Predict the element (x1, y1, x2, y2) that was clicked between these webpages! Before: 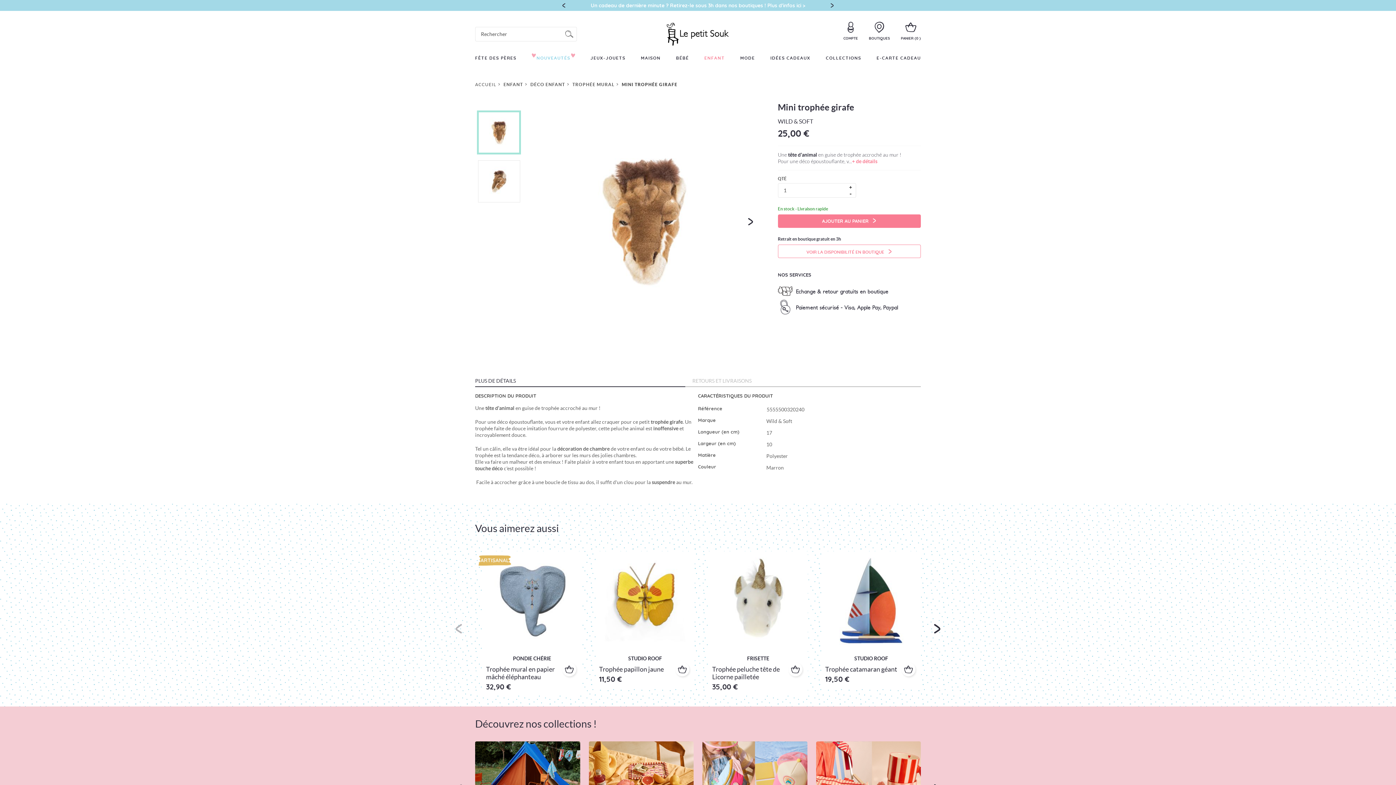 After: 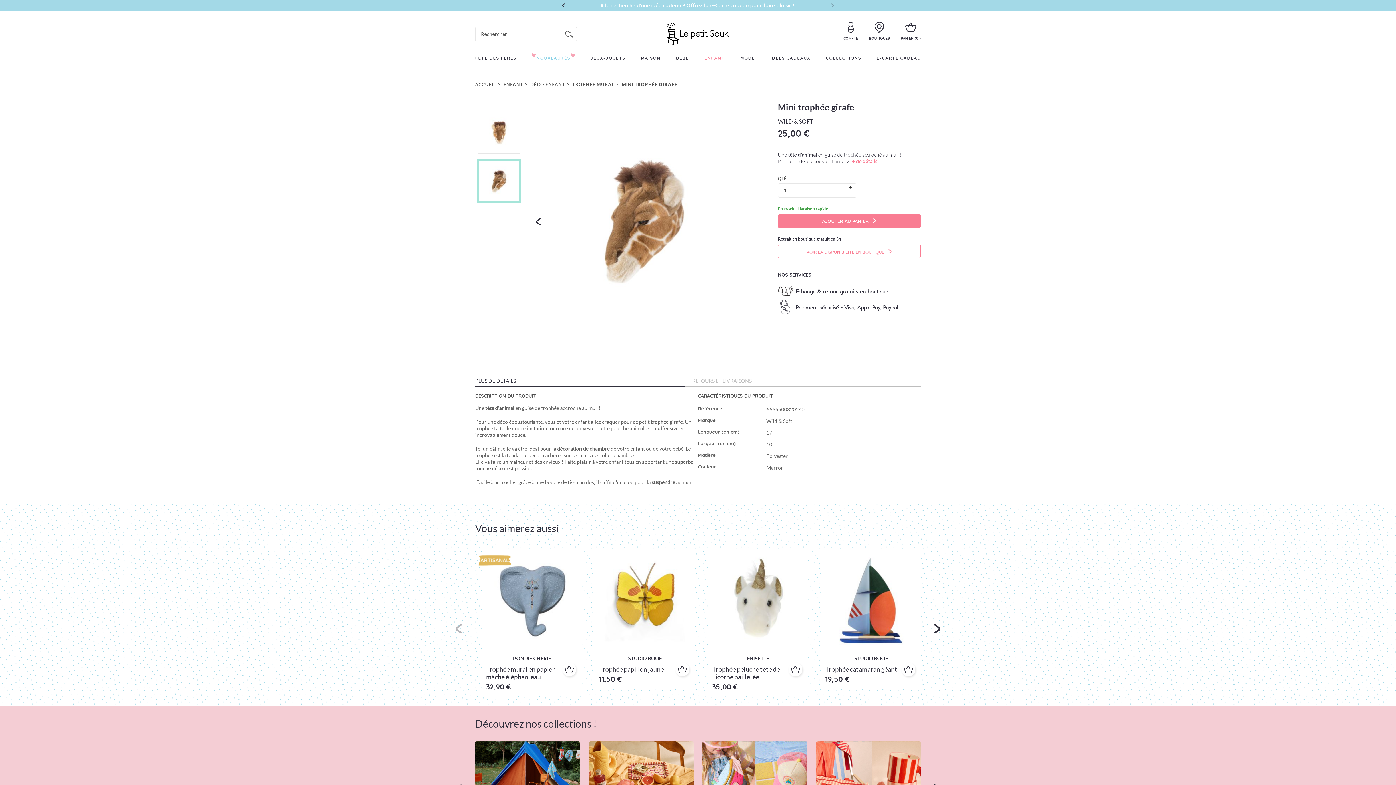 Action: bbox: (736, 107, 765, 335) label: Next